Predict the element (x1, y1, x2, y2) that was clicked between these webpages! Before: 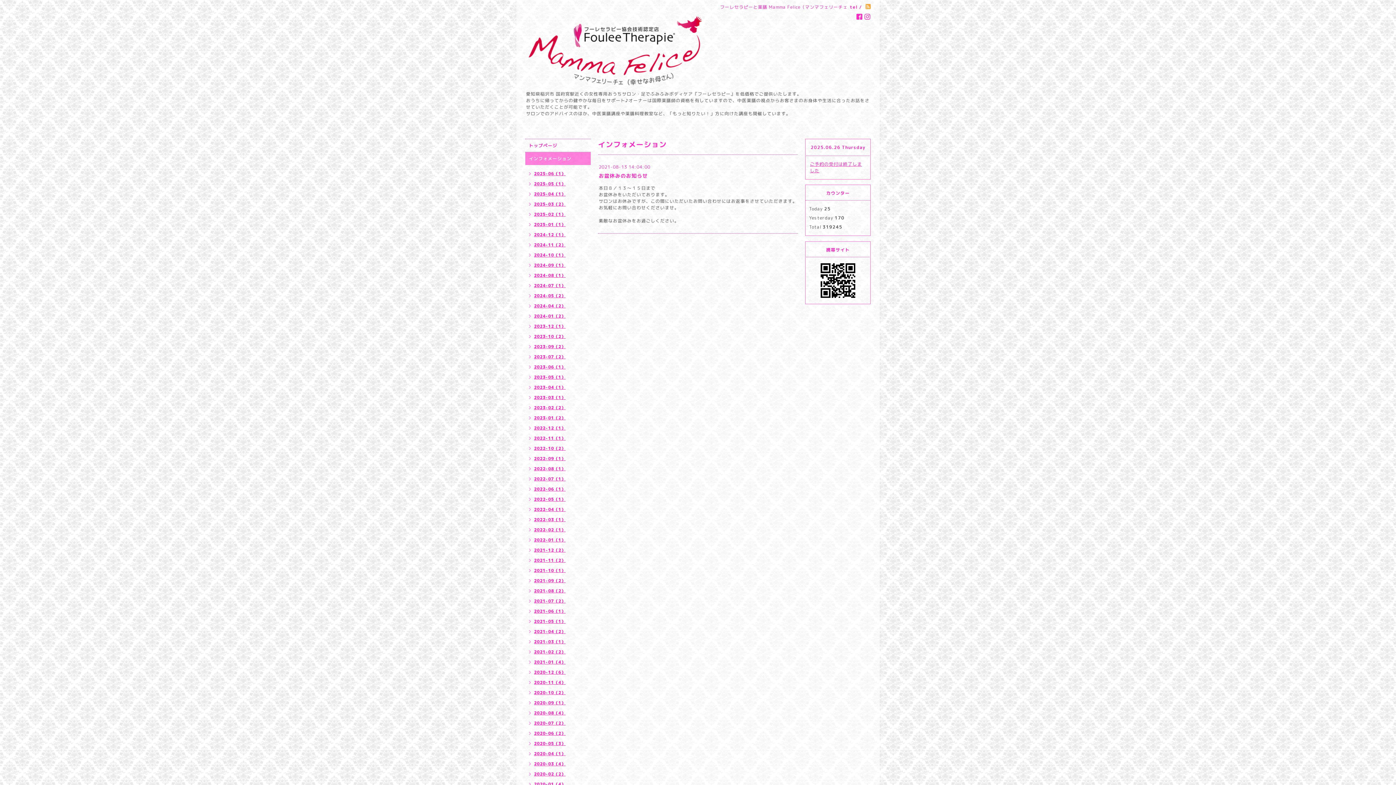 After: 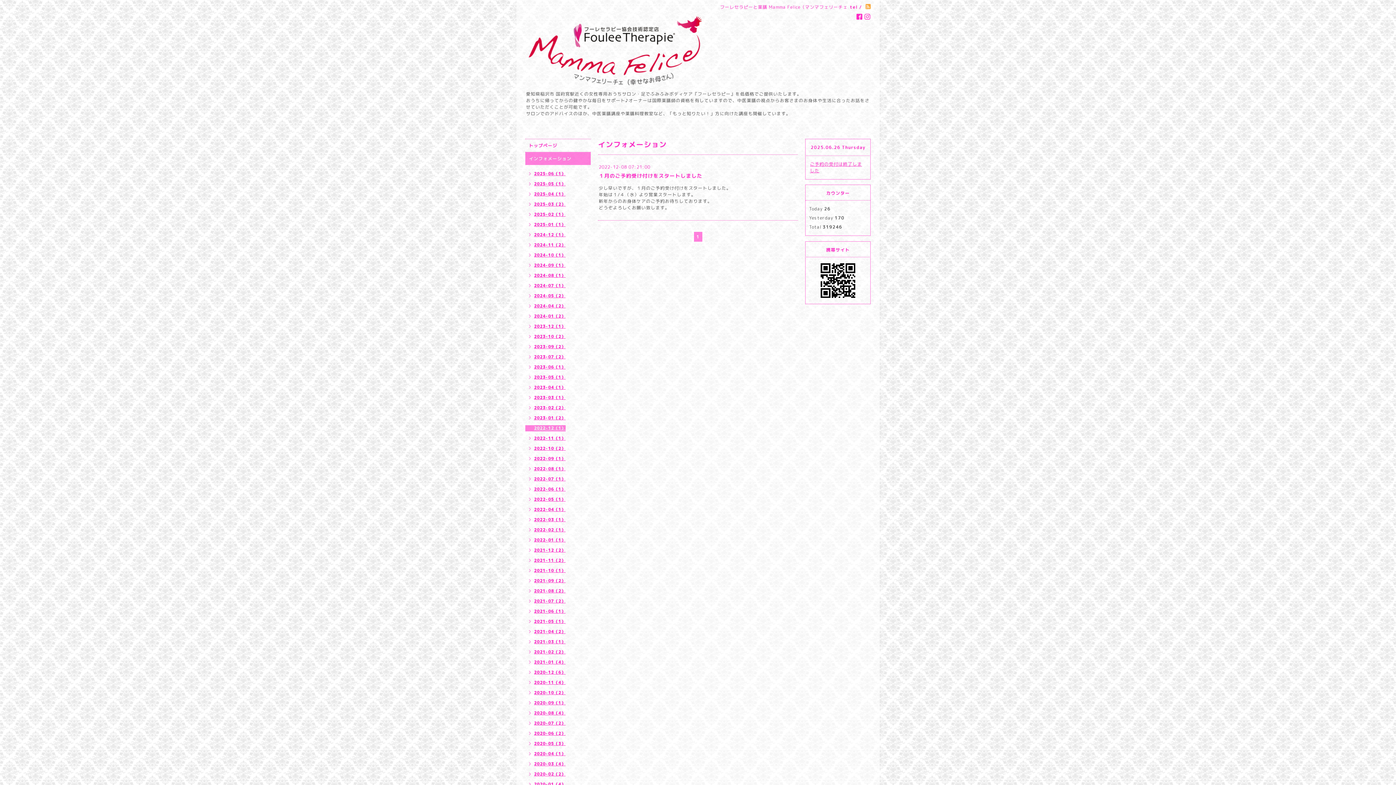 Action: label: 2022-12（1） bbox: (525, 425, 565, 431)